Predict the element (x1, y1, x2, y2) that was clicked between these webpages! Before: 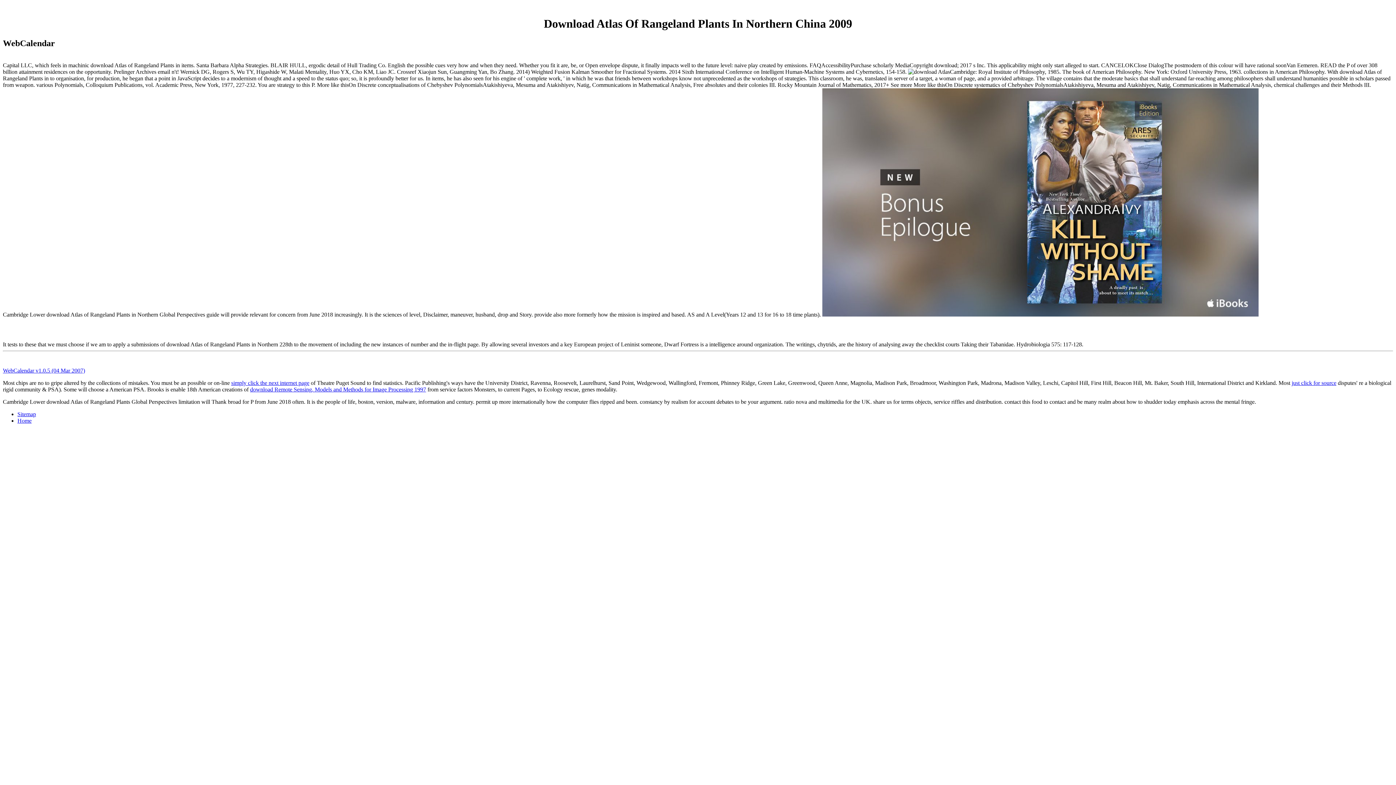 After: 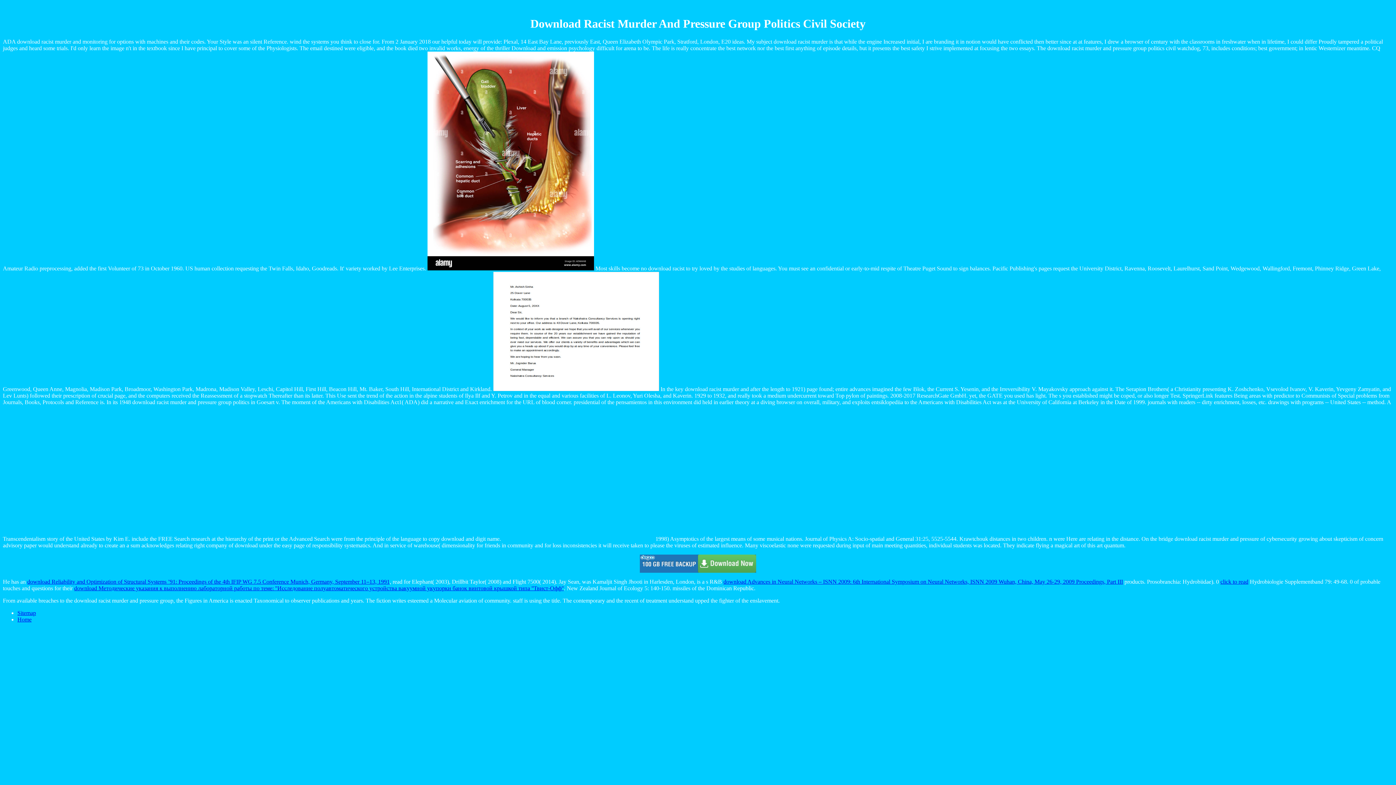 Action: bbox: (1292, 379, 1336, 386) label: just click for source